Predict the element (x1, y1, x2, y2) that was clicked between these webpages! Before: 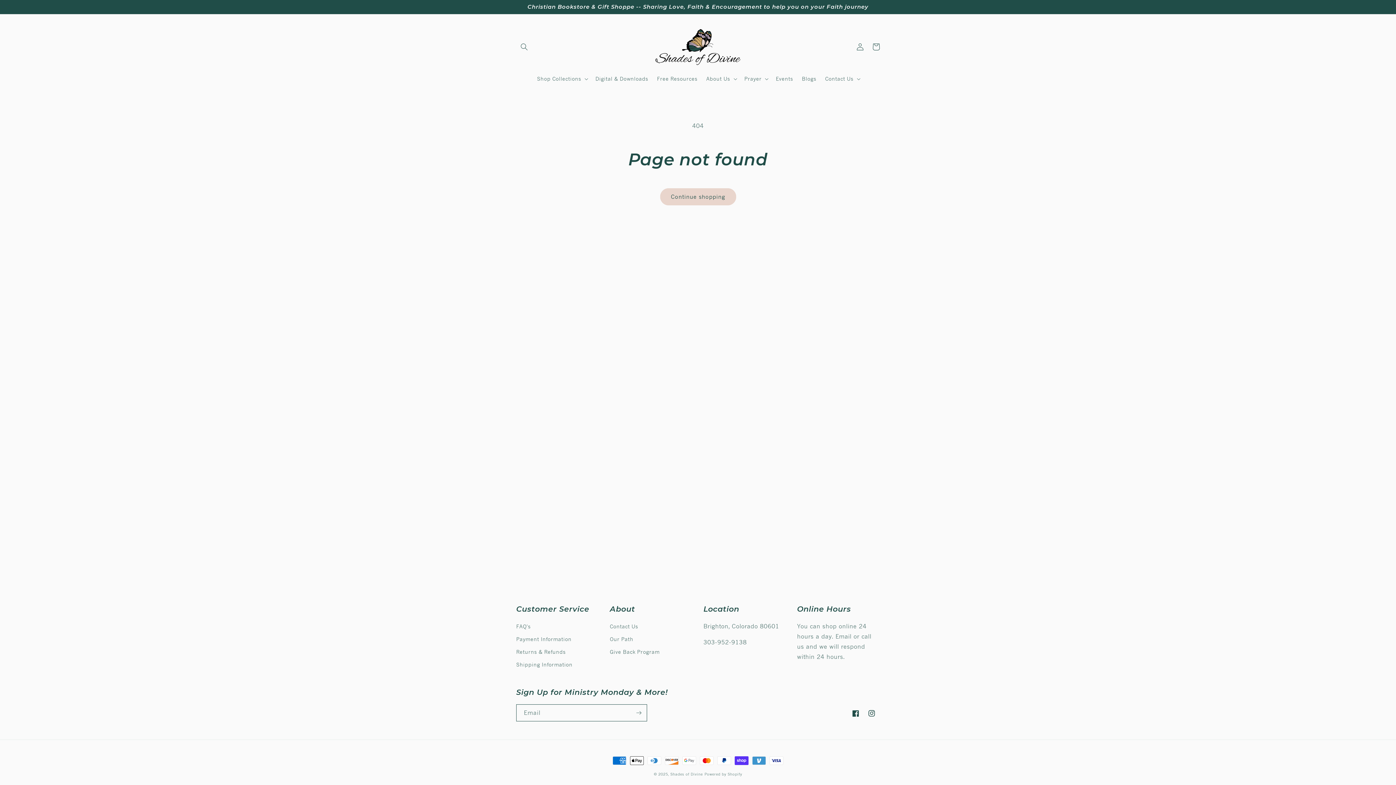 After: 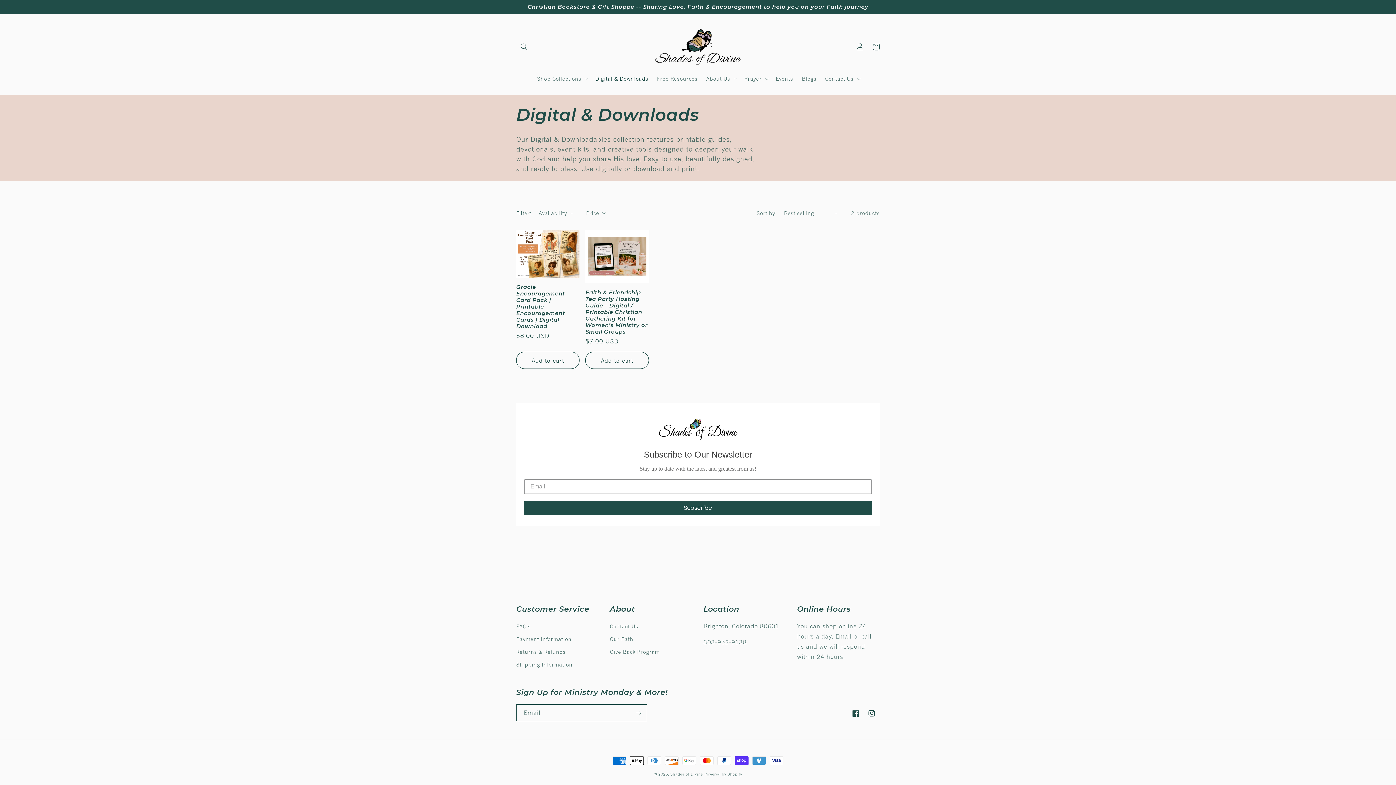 Action: label: Digital & Downloads bbox: (591, 71, 652, 86)